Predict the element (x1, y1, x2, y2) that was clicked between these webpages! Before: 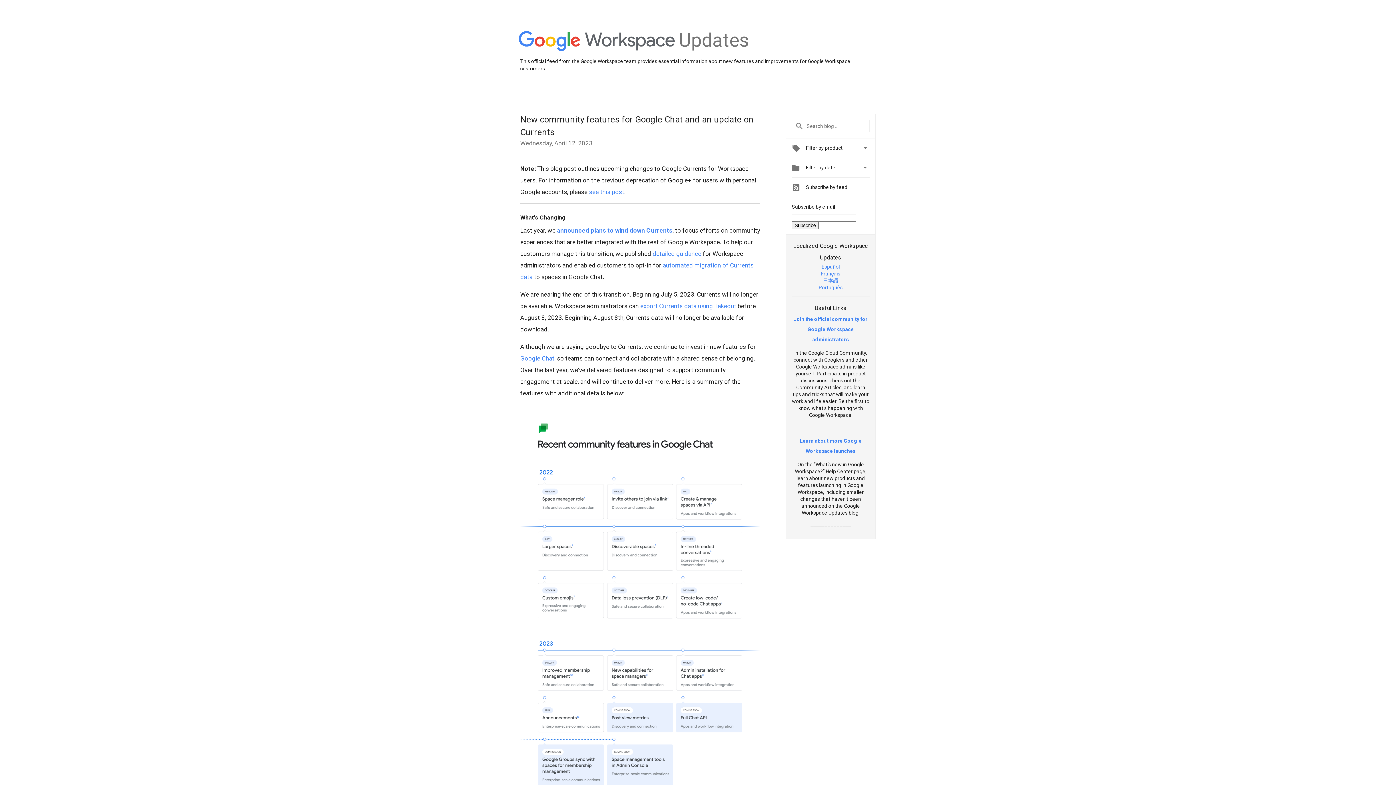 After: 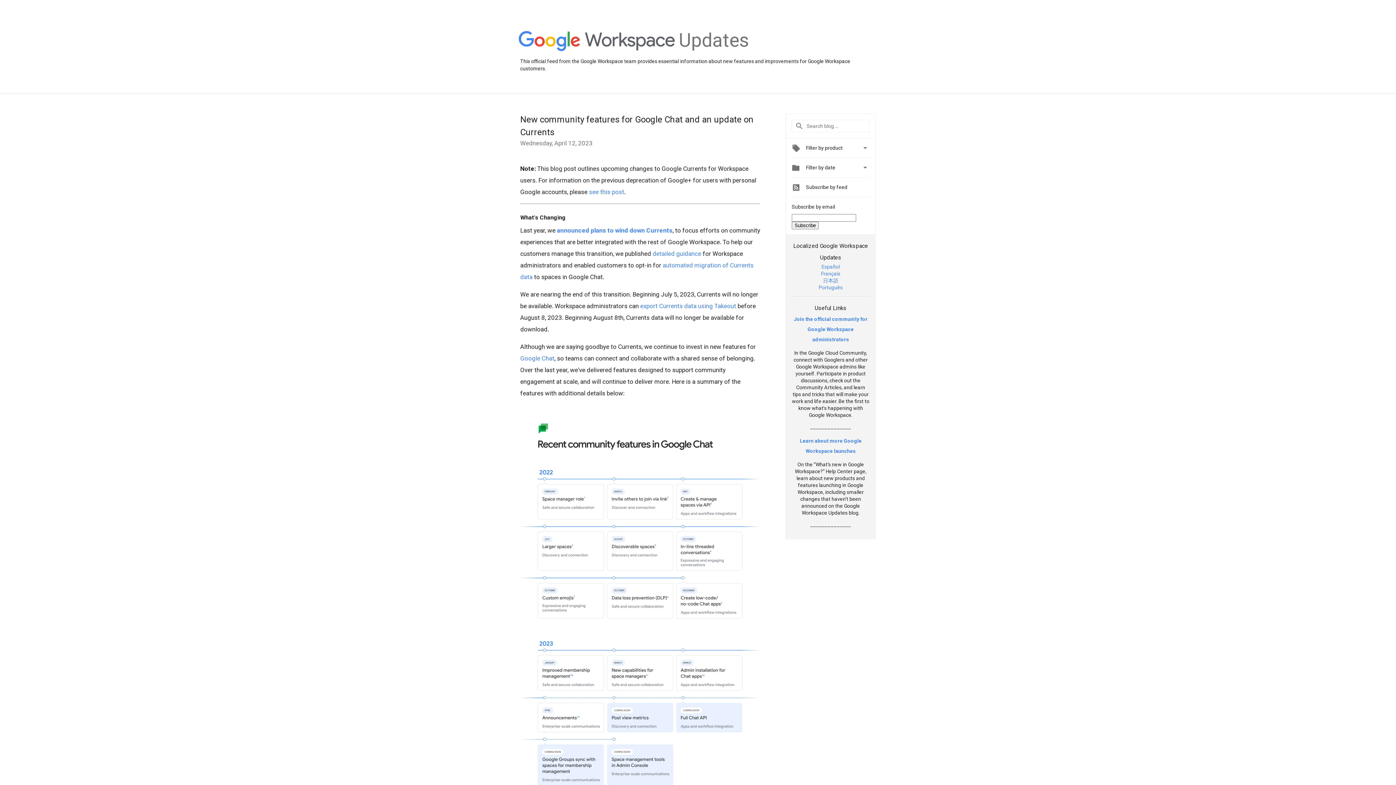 Action: label: Join the official community for Google Workspace administrators bbox: (794, 316, 867, 342)